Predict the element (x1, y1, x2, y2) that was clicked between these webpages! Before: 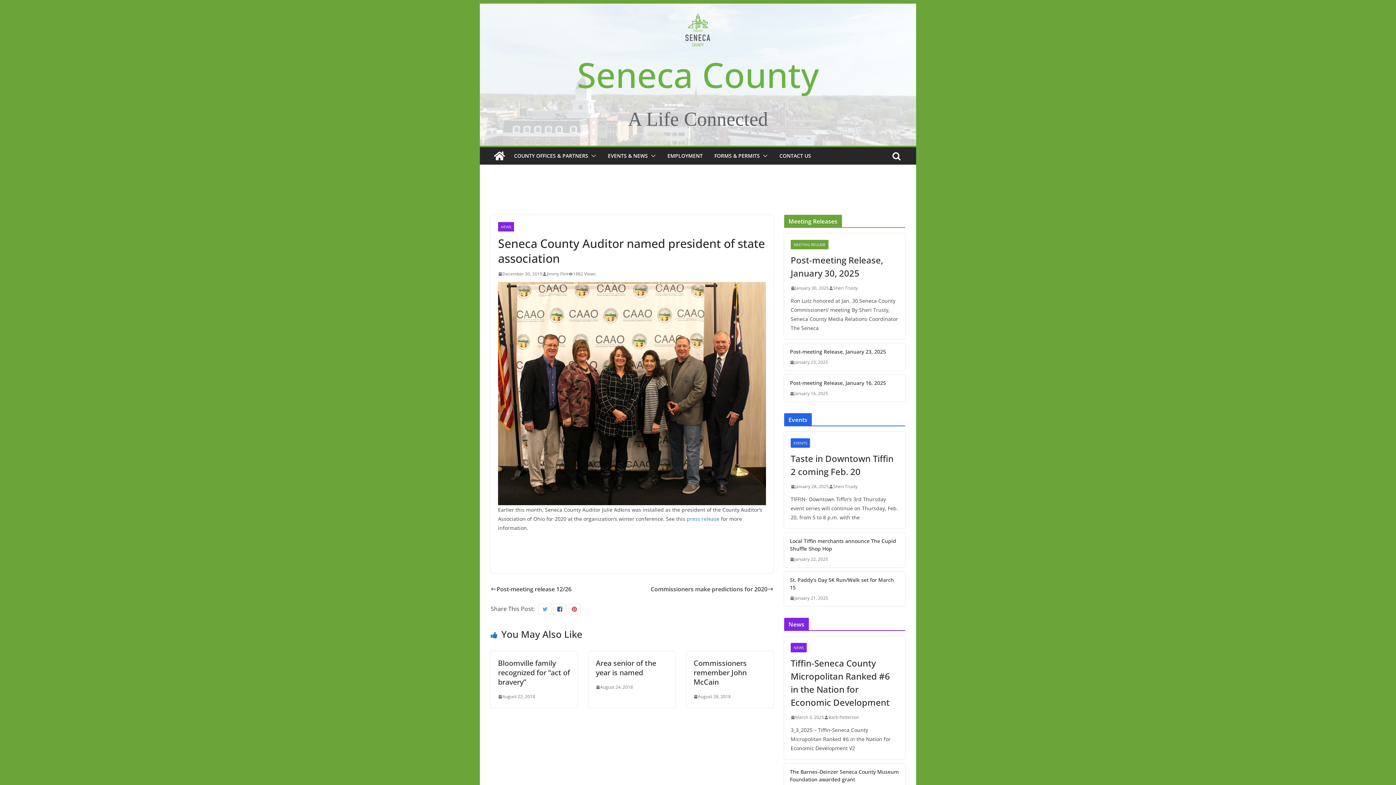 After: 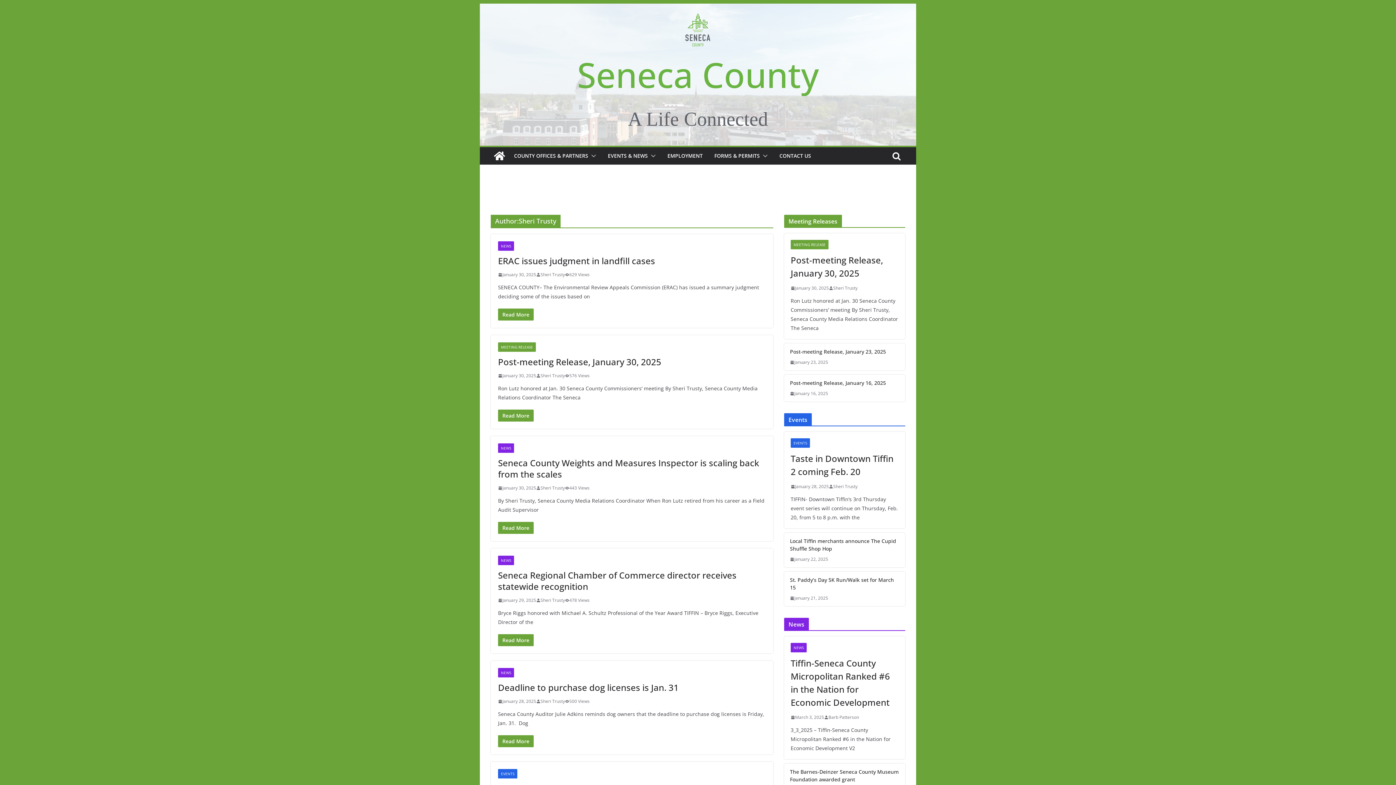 Action: label: Sheri Trusty bbox: (833, 284, 857, 292)